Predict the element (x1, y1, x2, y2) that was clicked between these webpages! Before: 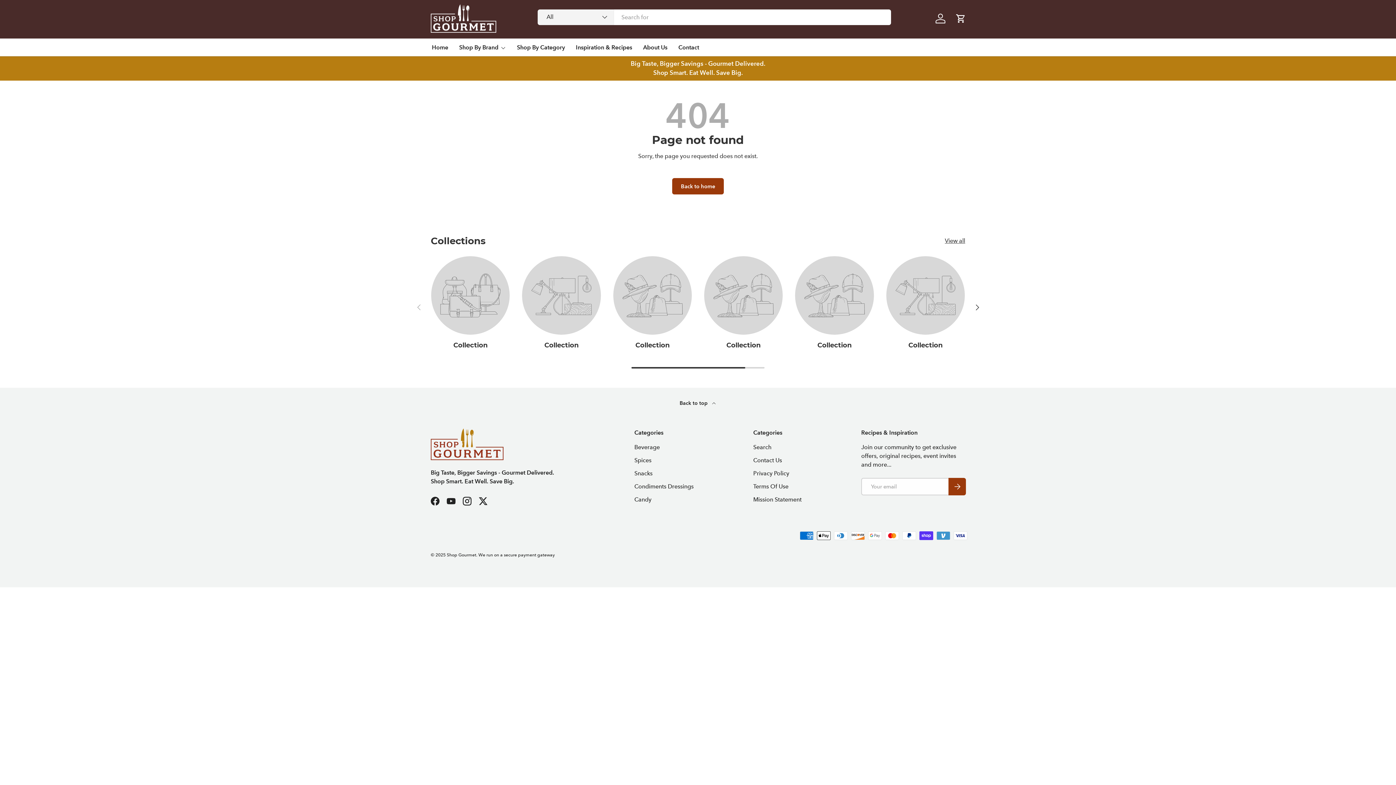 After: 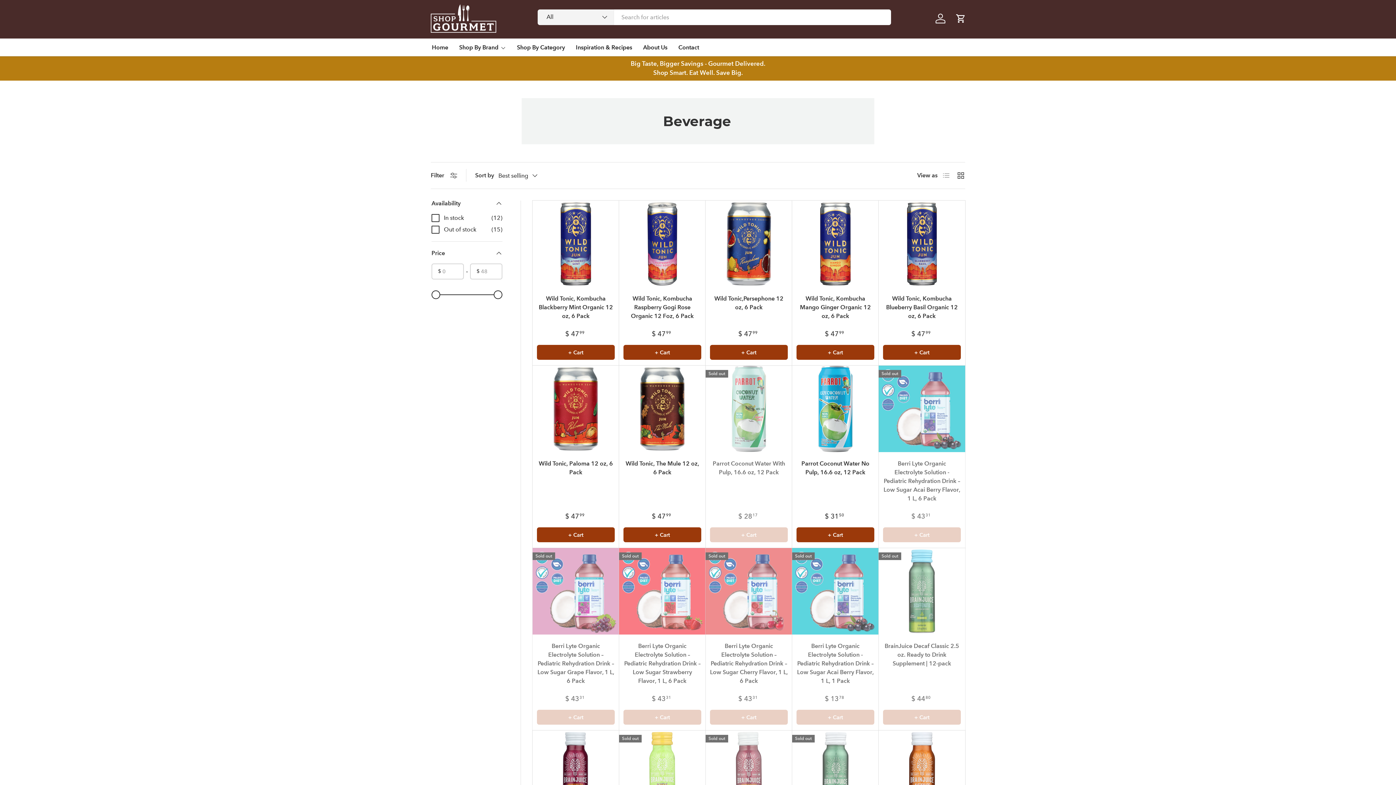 Action: label: Beverage bbox: (634, 444, 660, 451)